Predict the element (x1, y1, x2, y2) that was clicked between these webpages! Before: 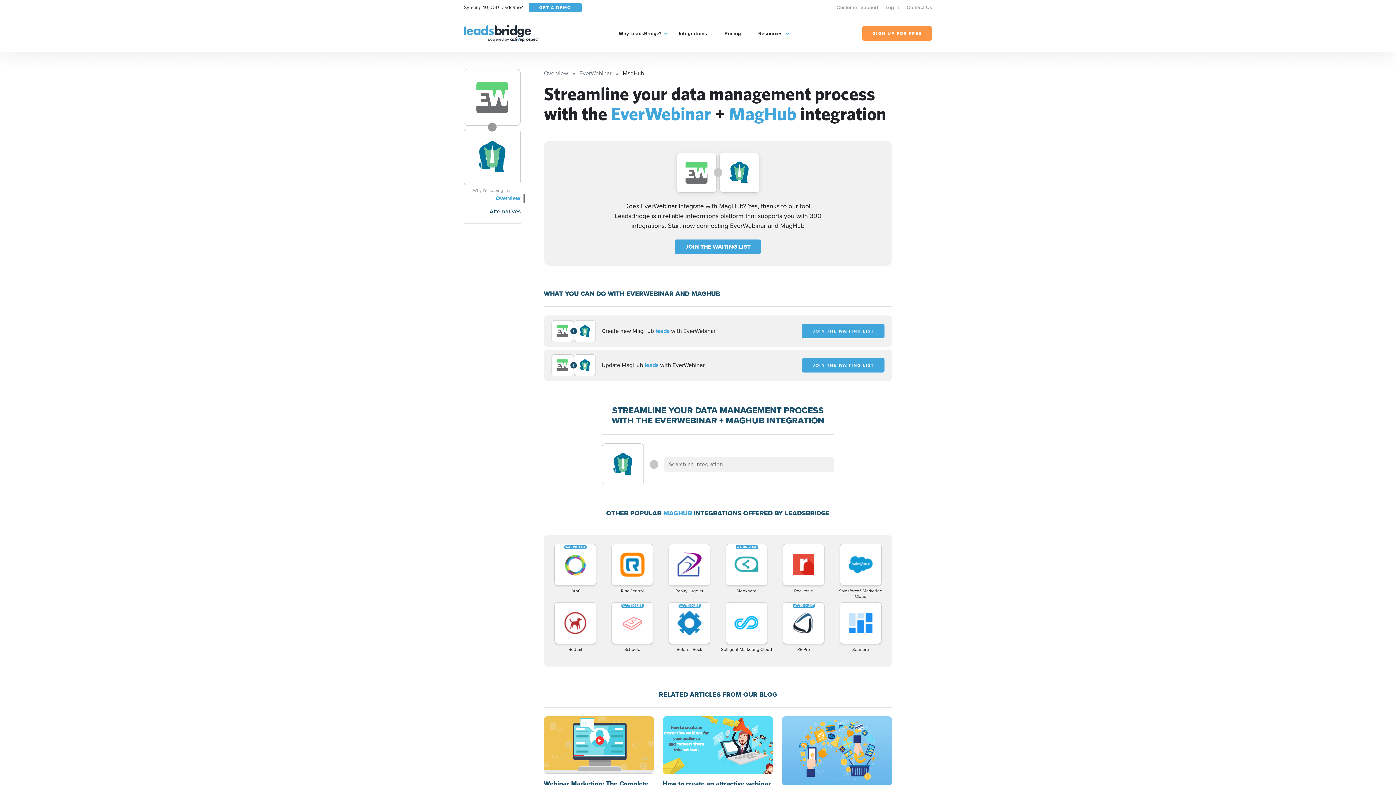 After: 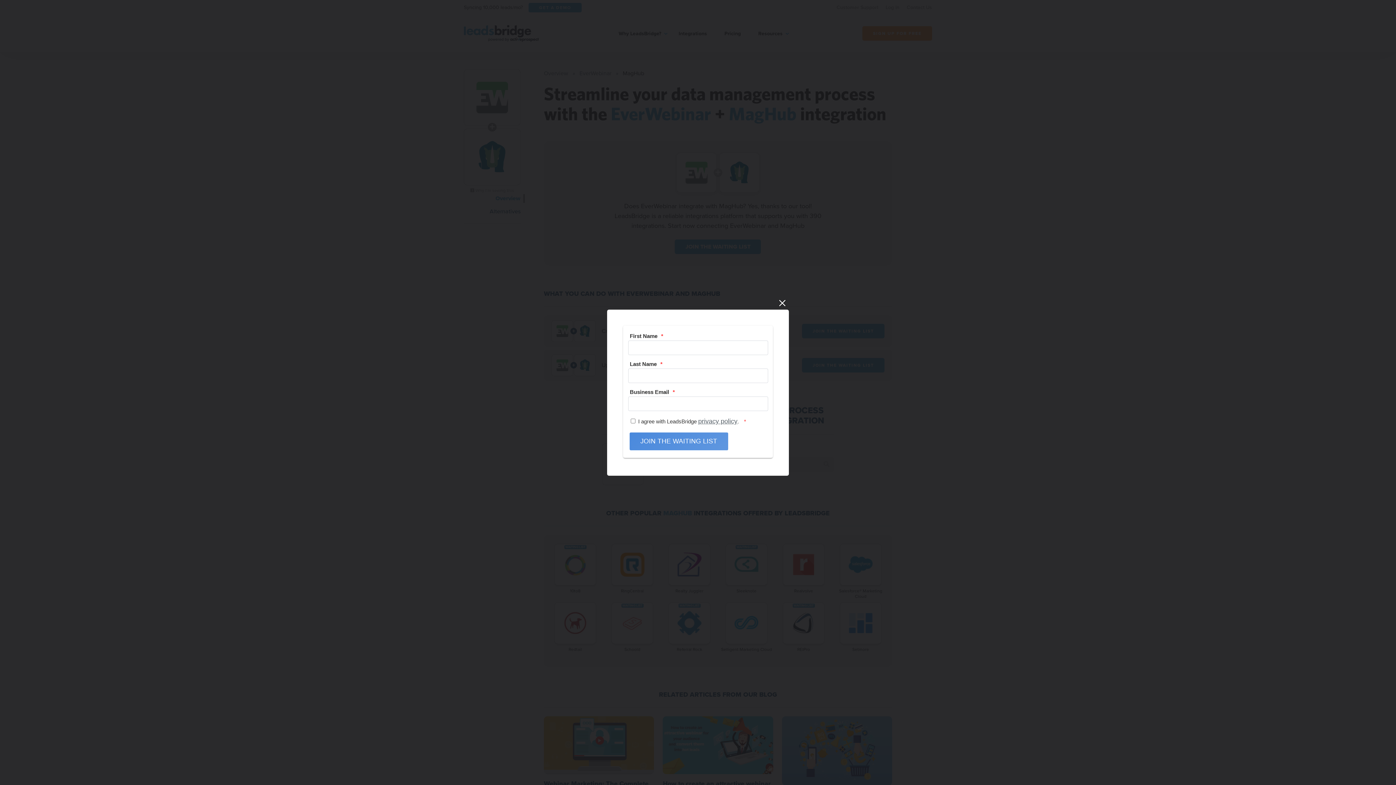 Action: bbox: (675, 239, 761, 254) label: JOIN THE WAITING LIST